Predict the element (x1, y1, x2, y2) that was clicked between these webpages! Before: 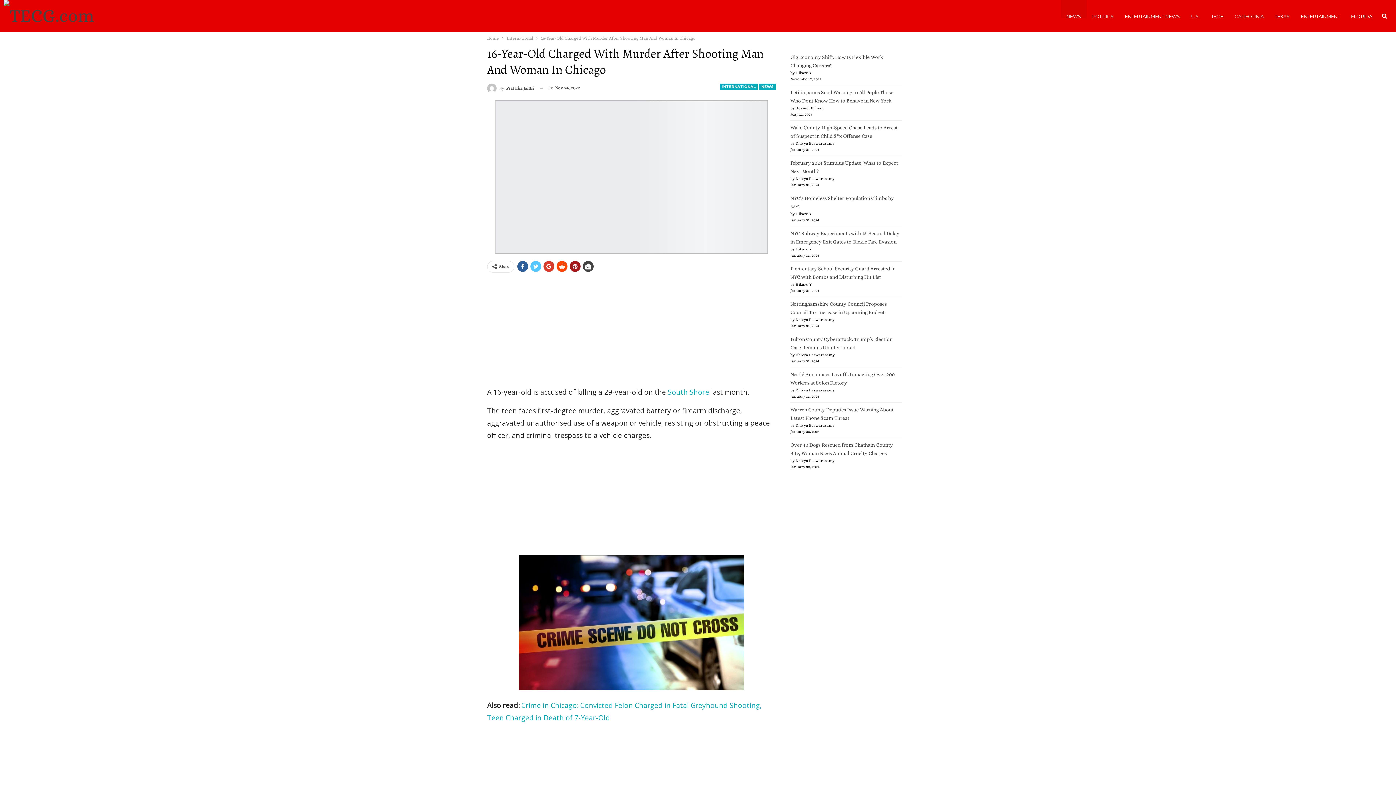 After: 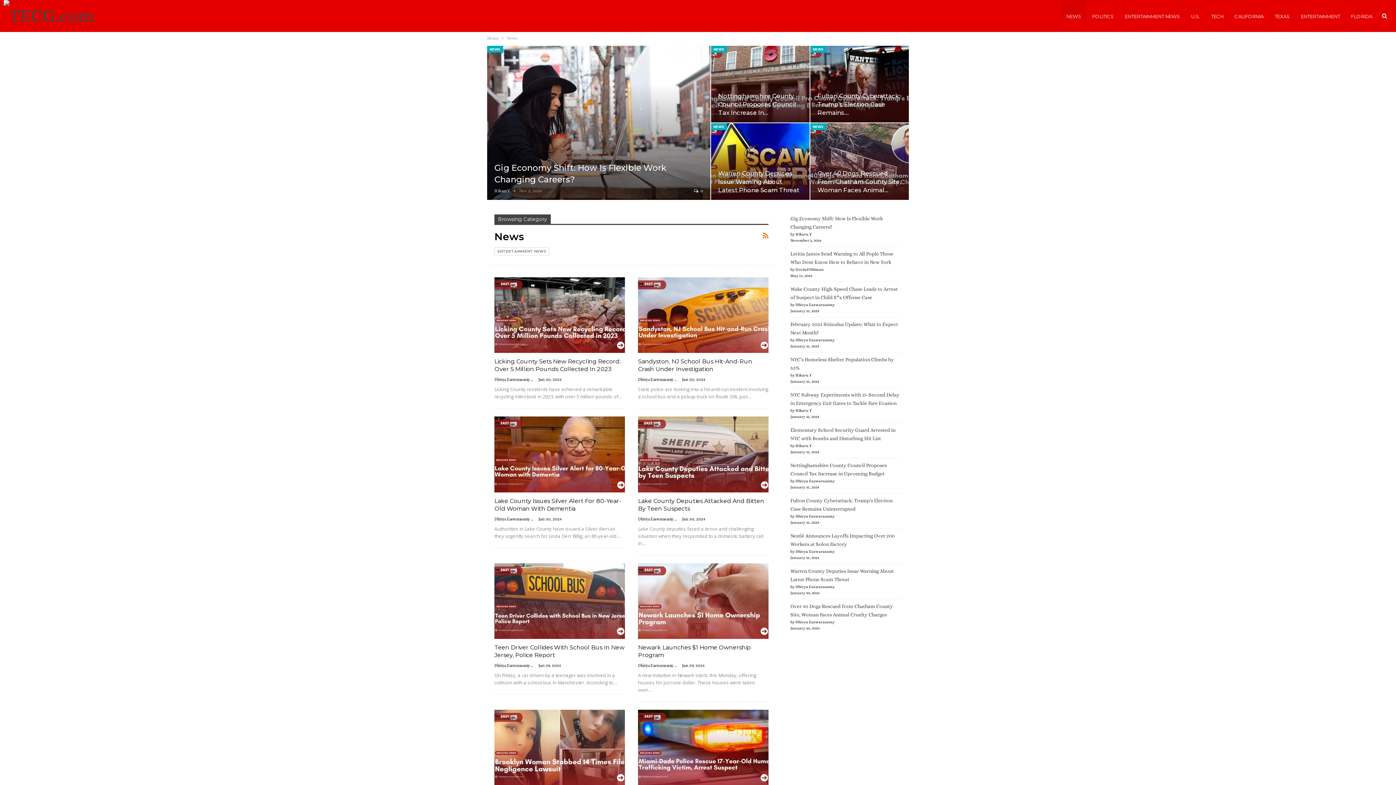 Action: bbox: (759, 83, 776, 90) label: NEWS